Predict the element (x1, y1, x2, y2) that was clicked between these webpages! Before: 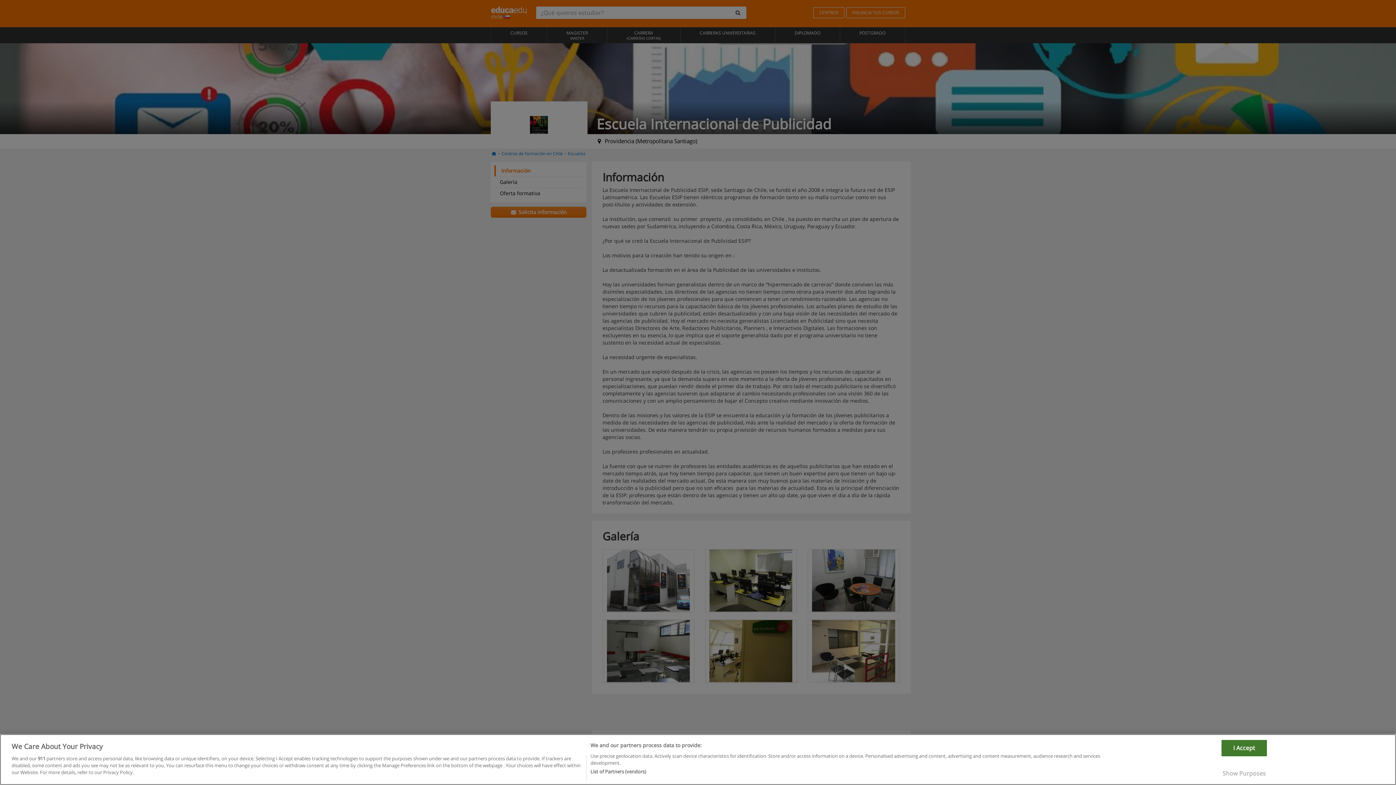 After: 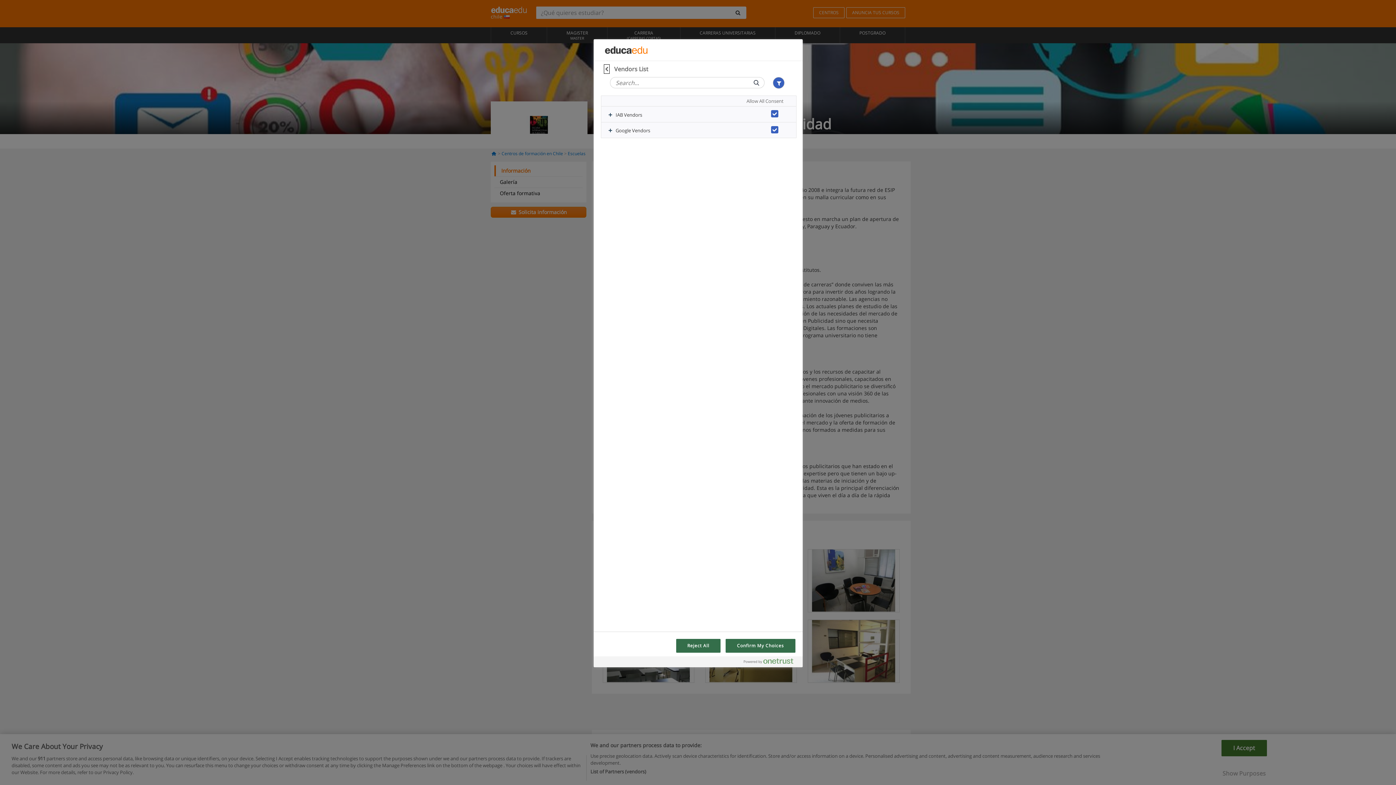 Action: label: List of Partners (vendors) bbox: (590, 777, 646, 784)